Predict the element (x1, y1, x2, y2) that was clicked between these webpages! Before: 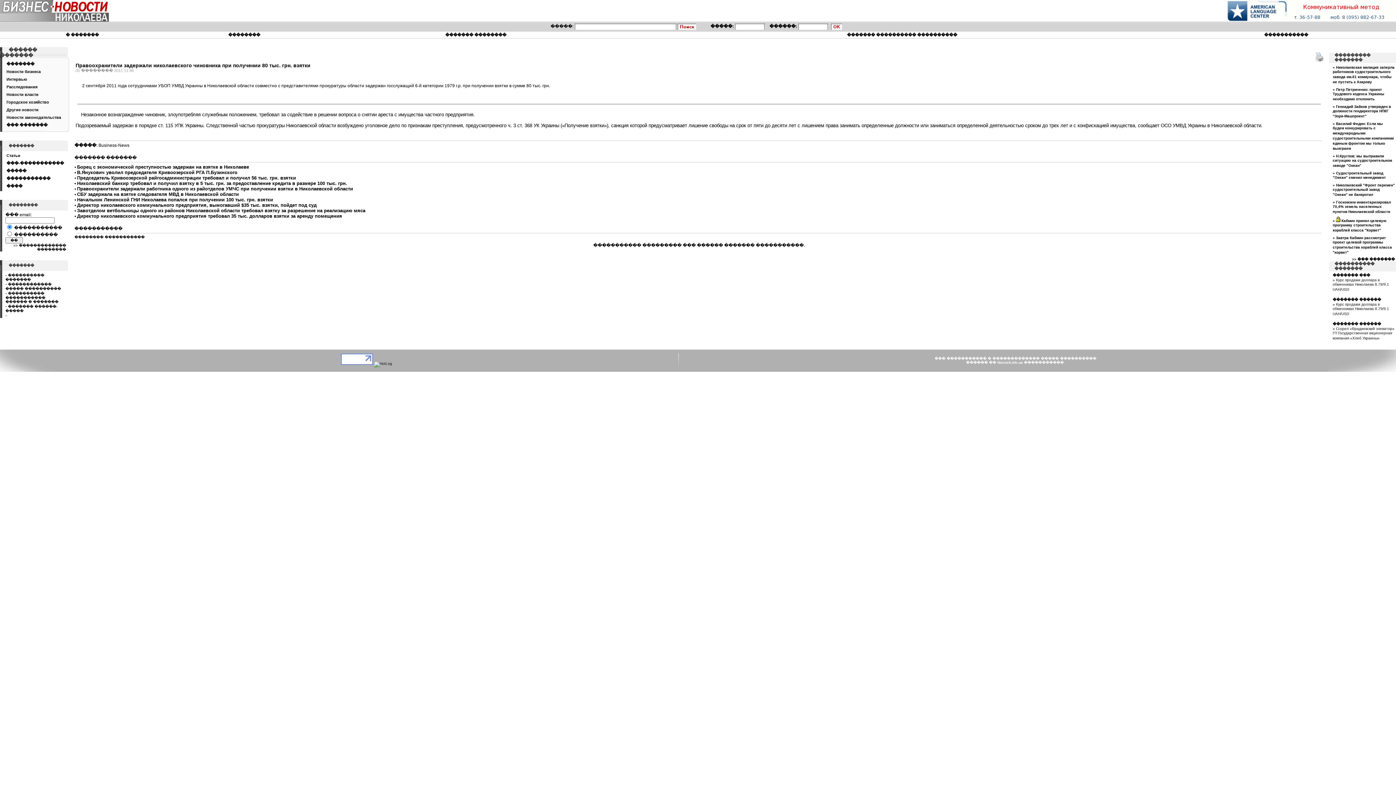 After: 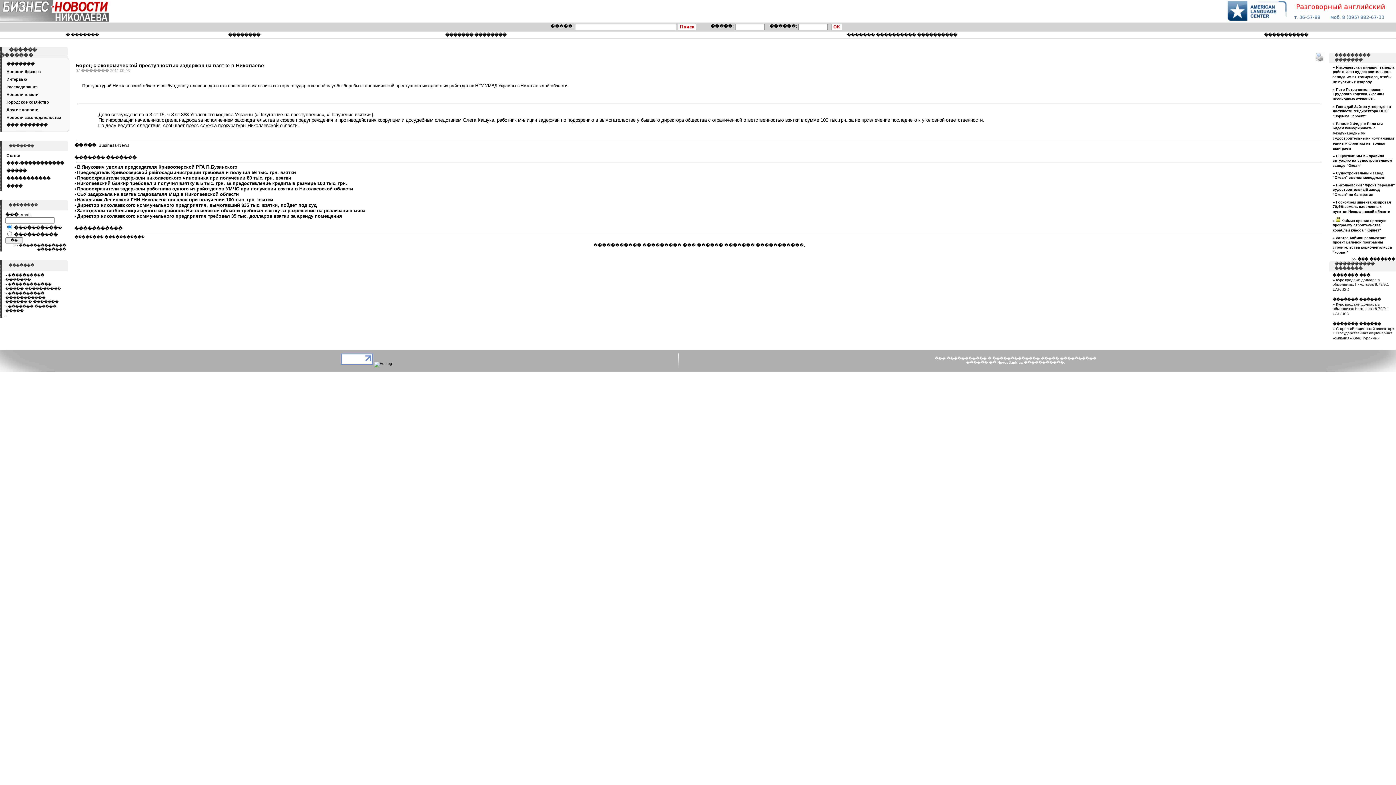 Action: label: Борец с экономической преступностью задержан на взятке в Николаеве bbox: (77, 164, 249, 169)